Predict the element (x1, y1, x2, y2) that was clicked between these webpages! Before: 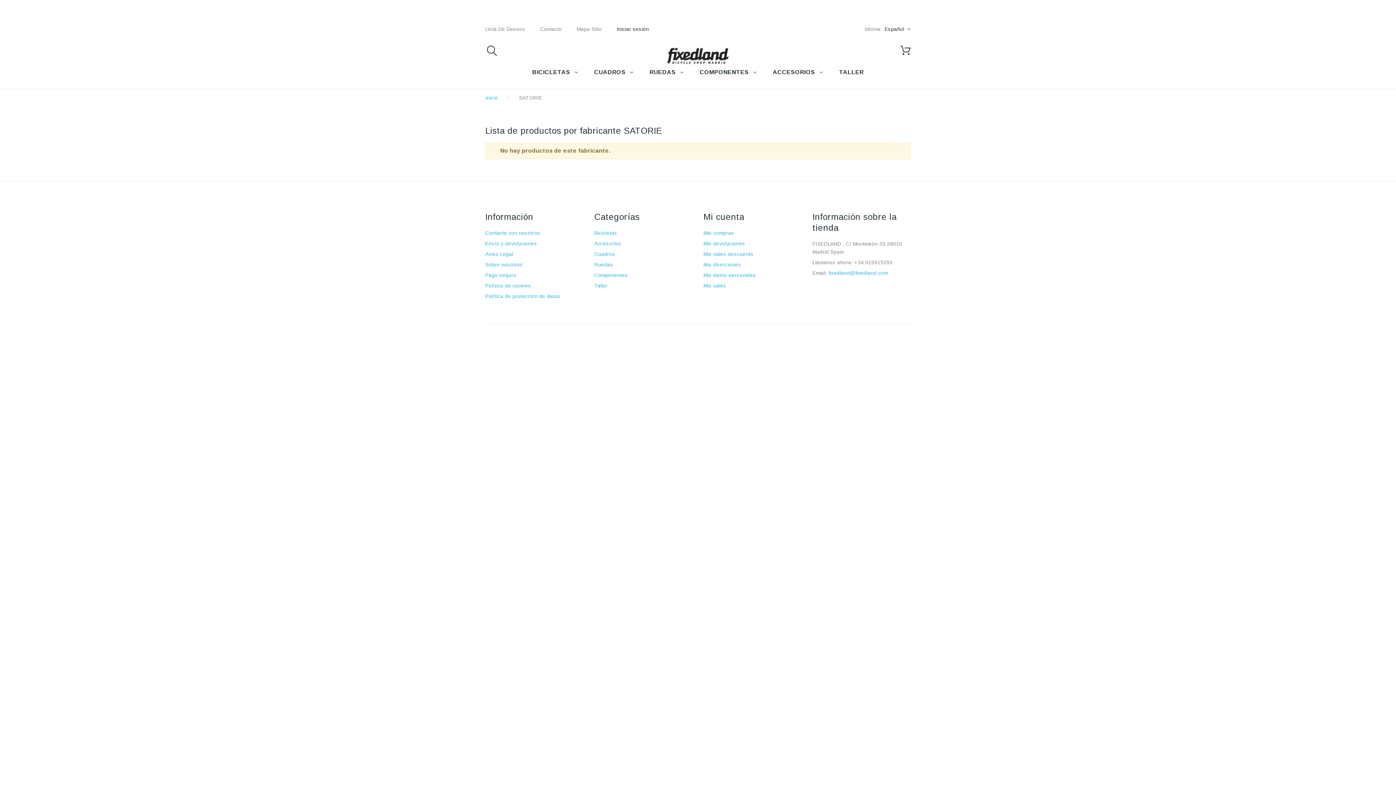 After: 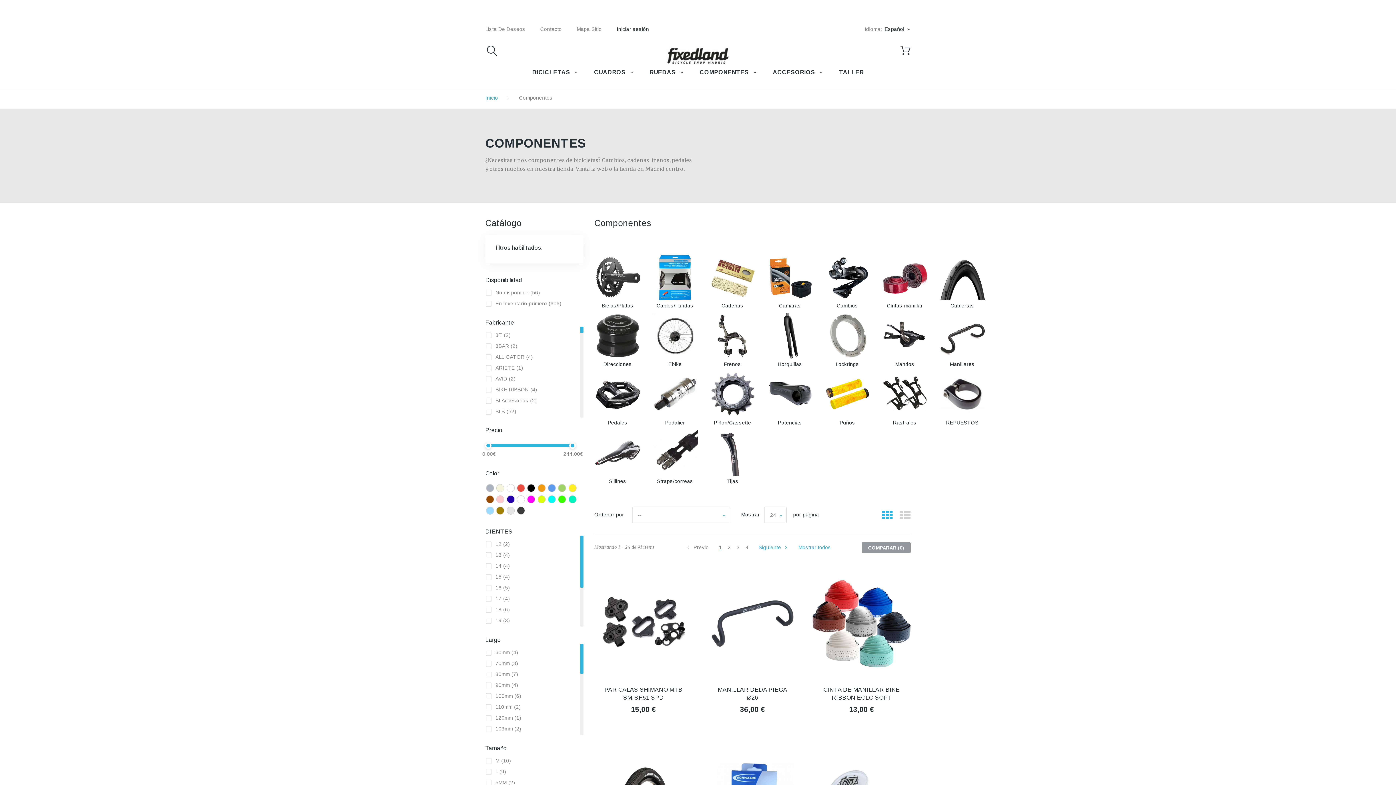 Action: label: Componentes bbox: (594, 272, 628, 278)